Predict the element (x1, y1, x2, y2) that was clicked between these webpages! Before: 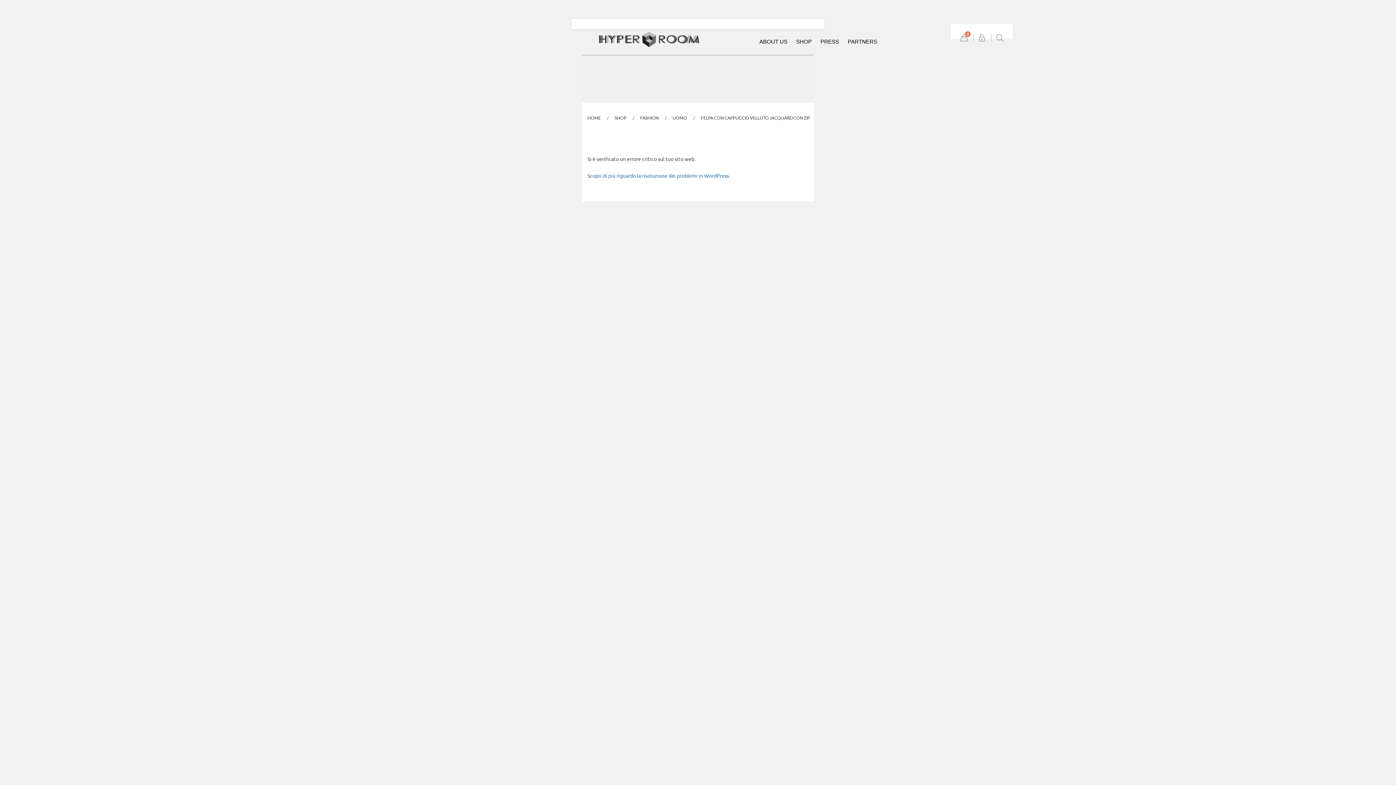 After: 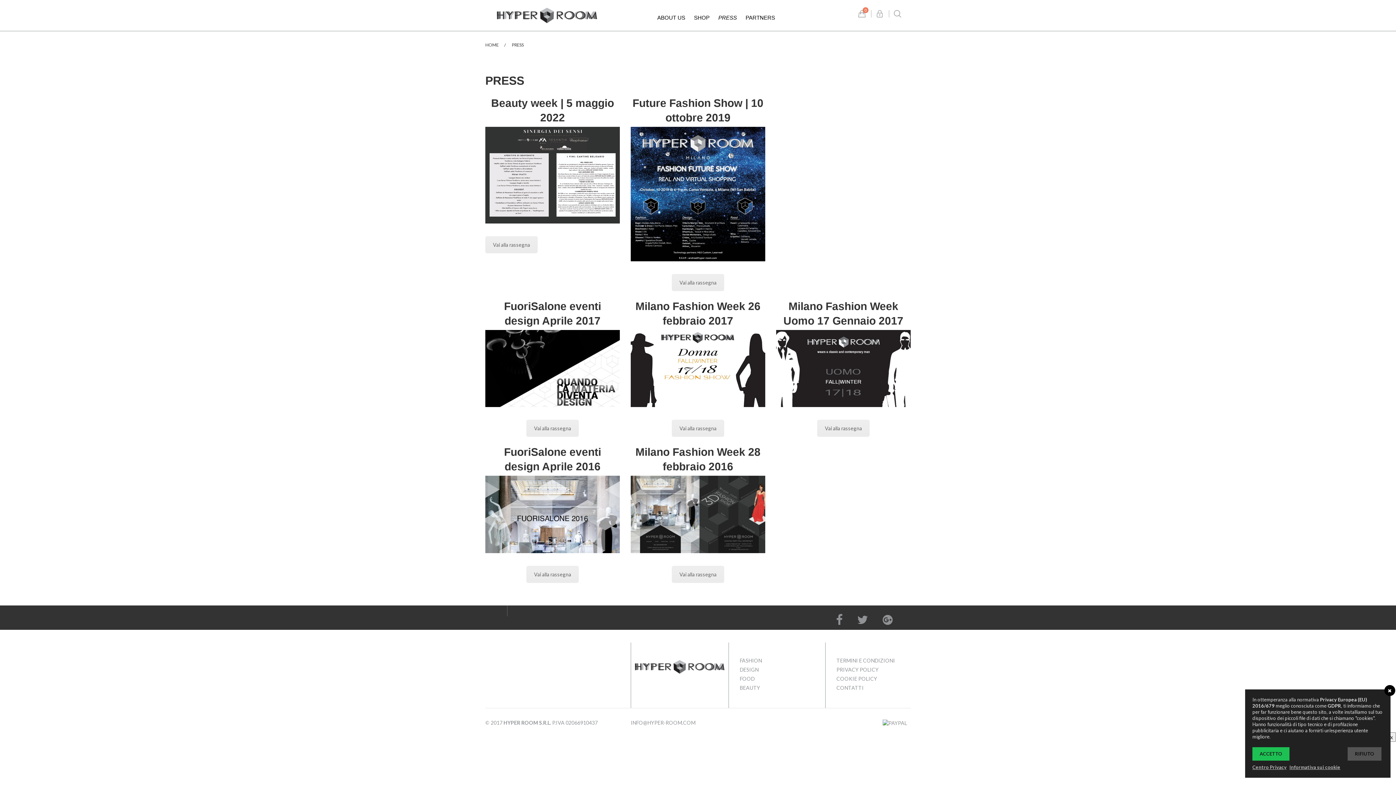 Action: bbox: (816, 32, 843, 50) label: PRESS